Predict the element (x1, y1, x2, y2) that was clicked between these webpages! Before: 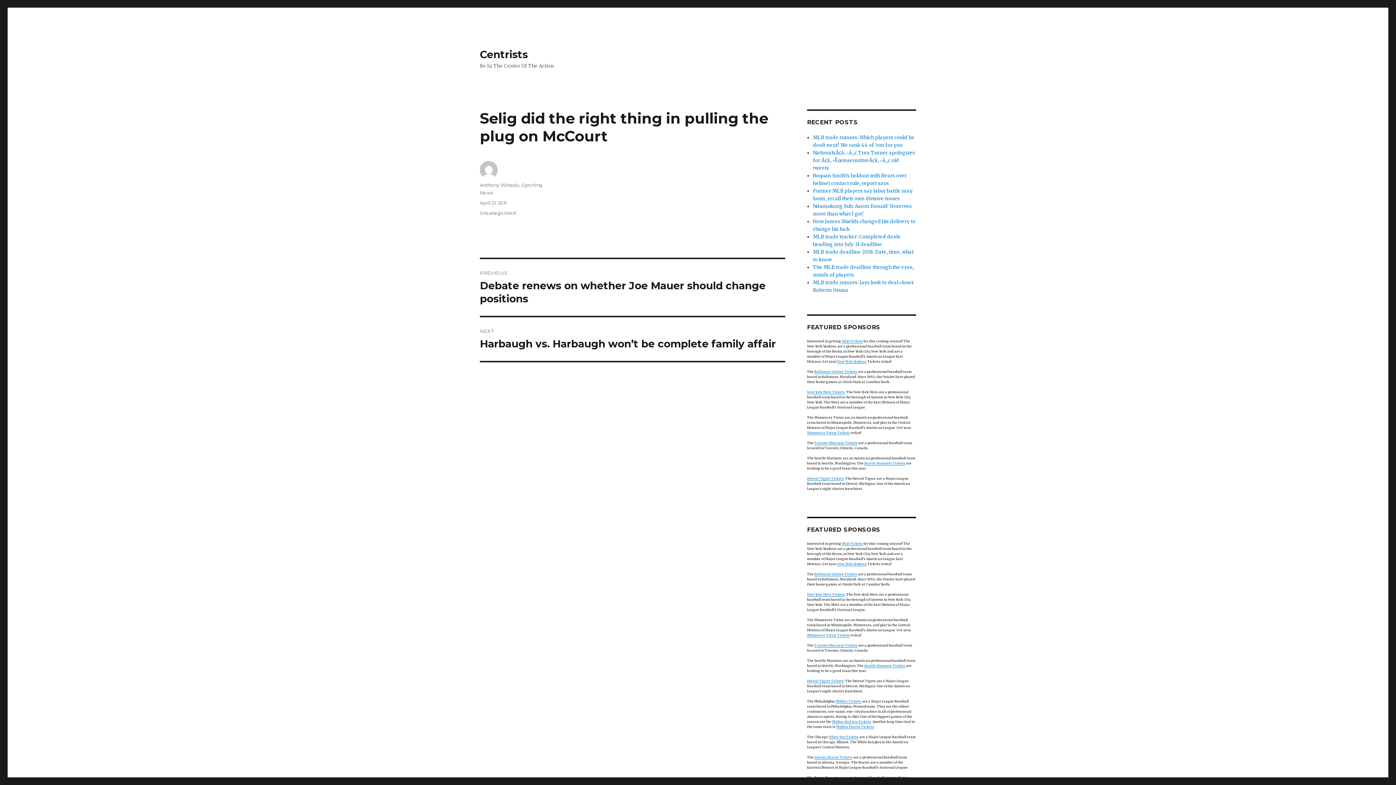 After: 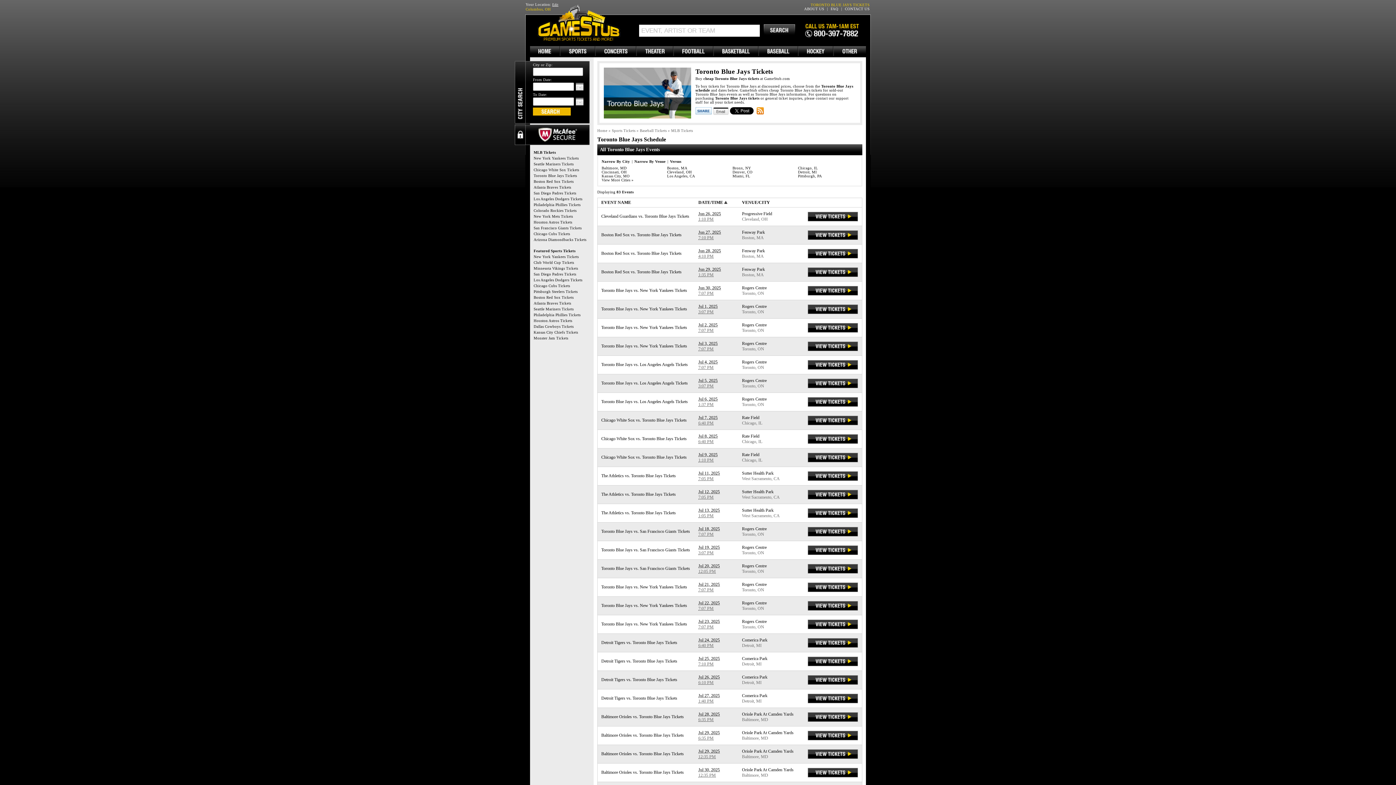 Action: bbox: (814, 643, 857, 647) label: Toronto Blue Jays Tickets